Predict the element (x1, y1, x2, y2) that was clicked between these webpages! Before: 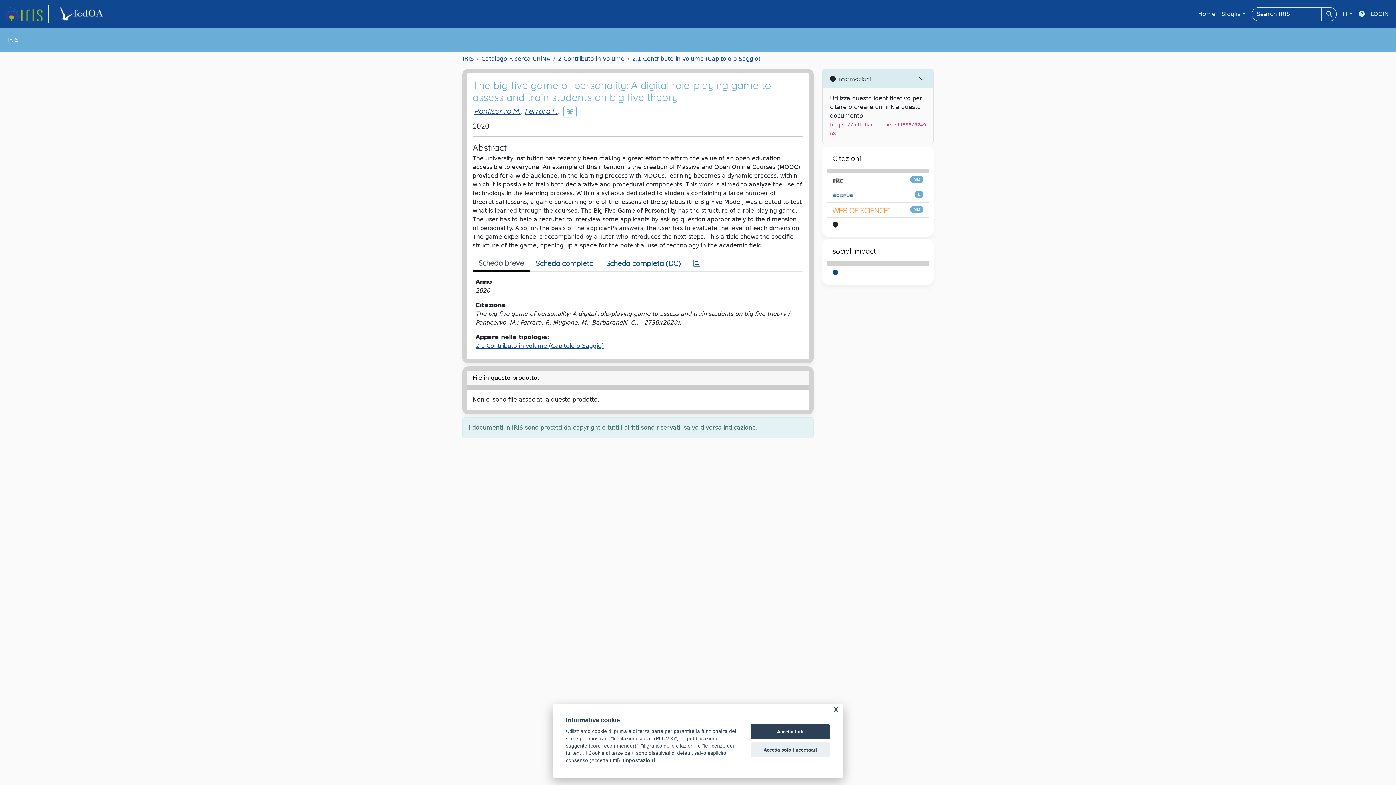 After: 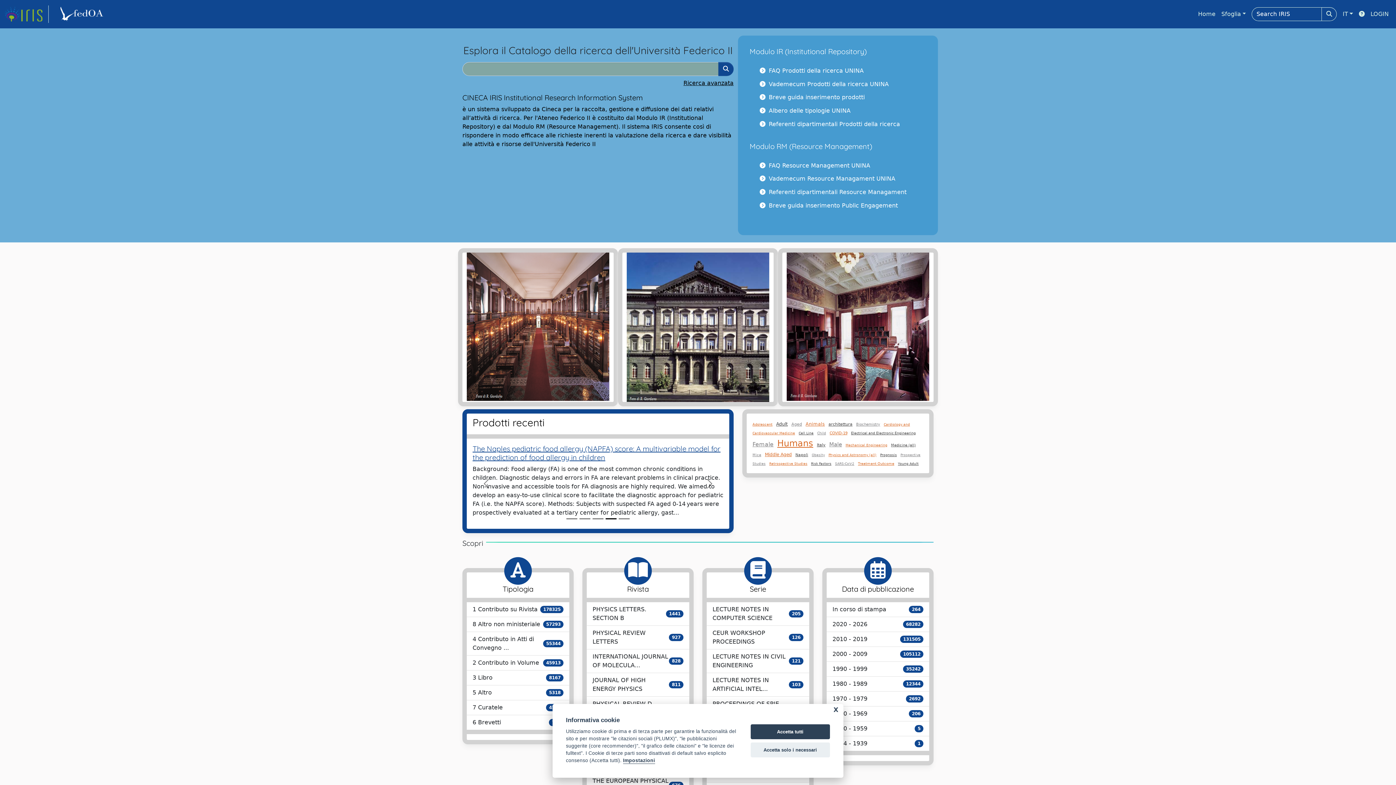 Action: bbox: (1195, 6, 1218, 21) label: Home